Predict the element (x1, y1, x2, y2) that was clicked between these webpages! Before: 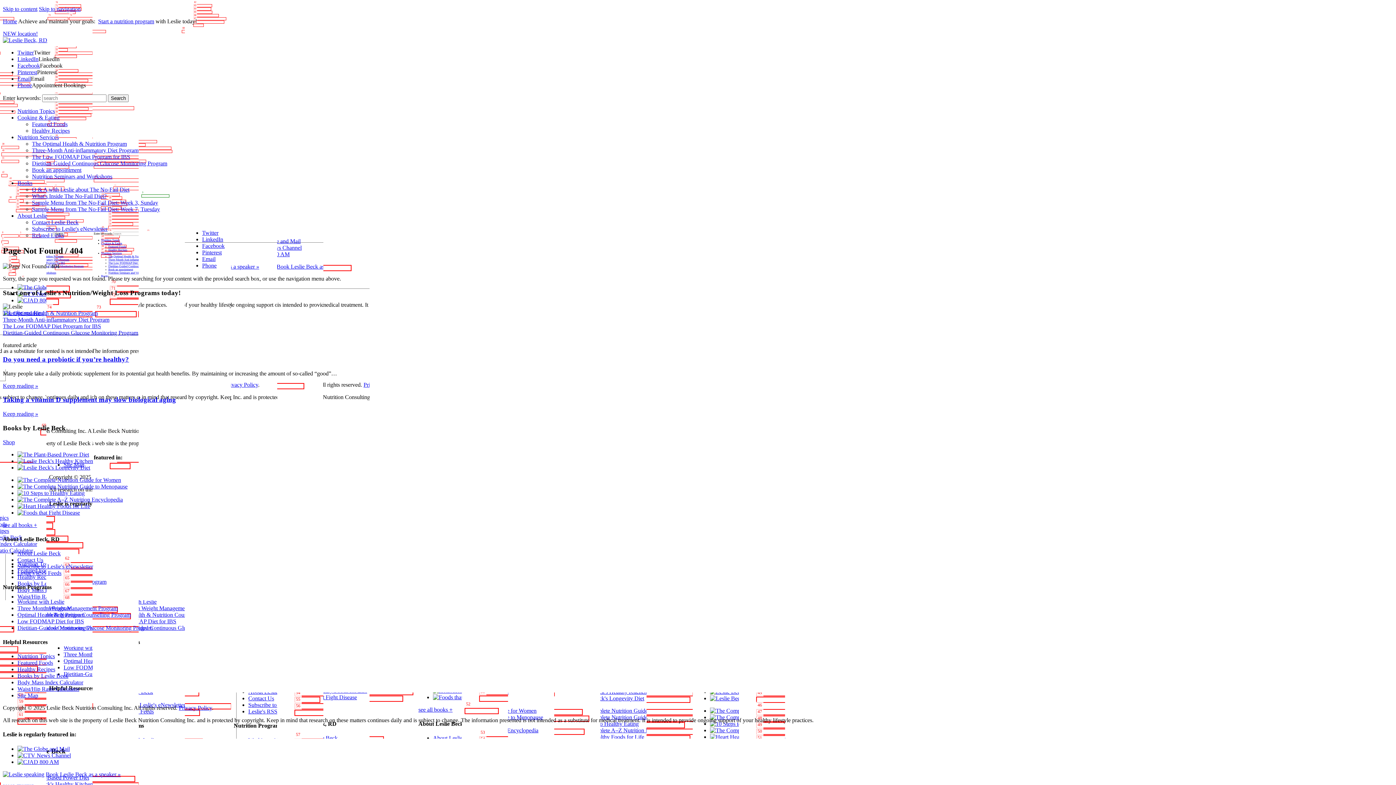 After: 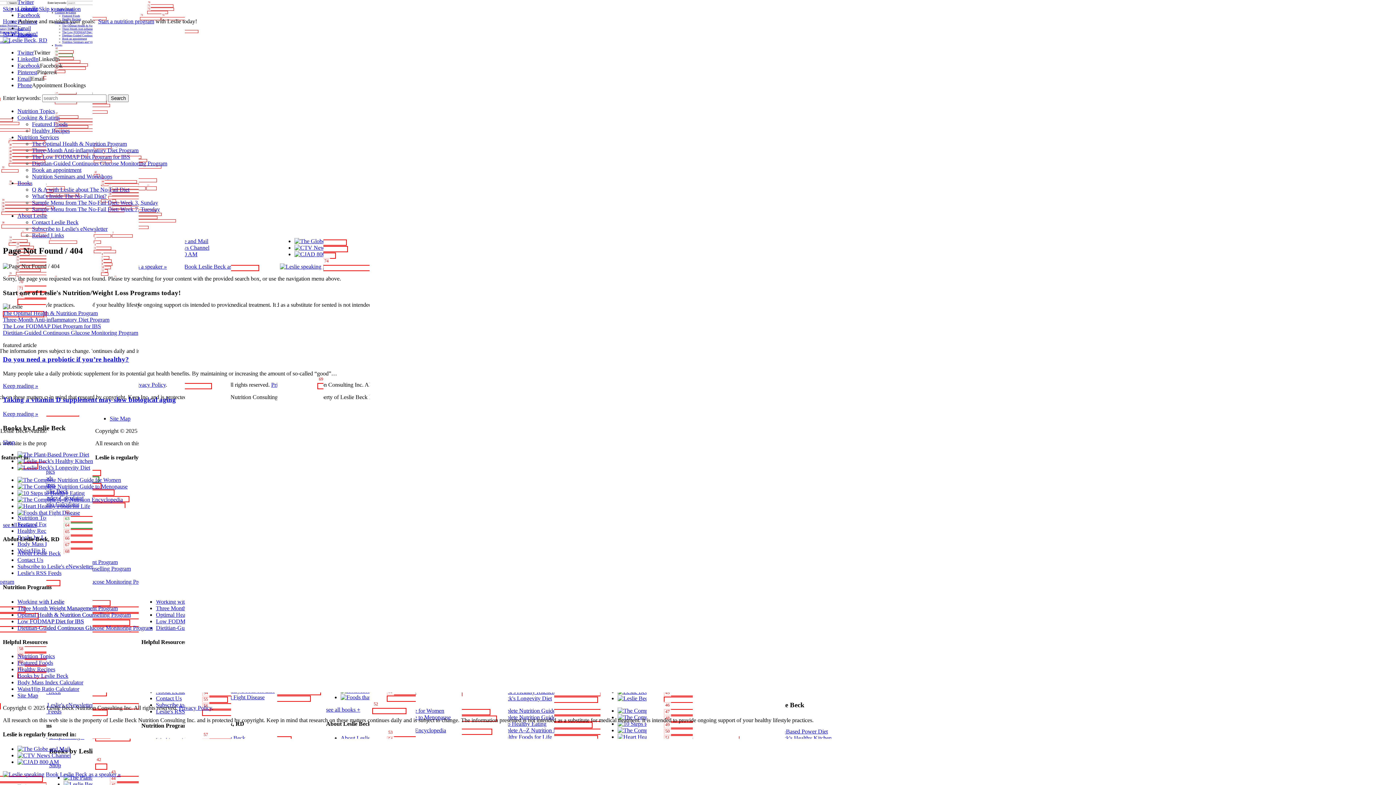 Action: label: Start a nutrition program bbox: (98, 18, 154, 24)